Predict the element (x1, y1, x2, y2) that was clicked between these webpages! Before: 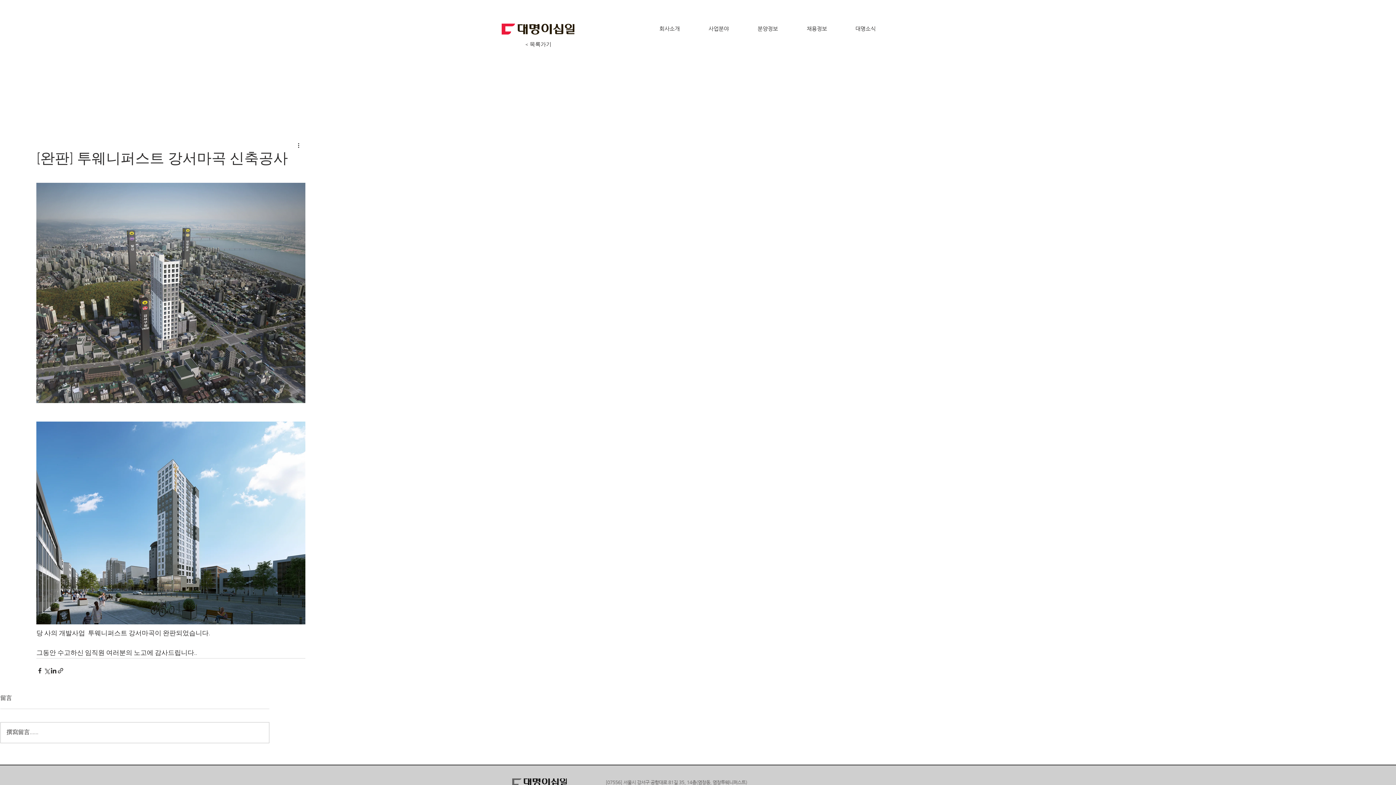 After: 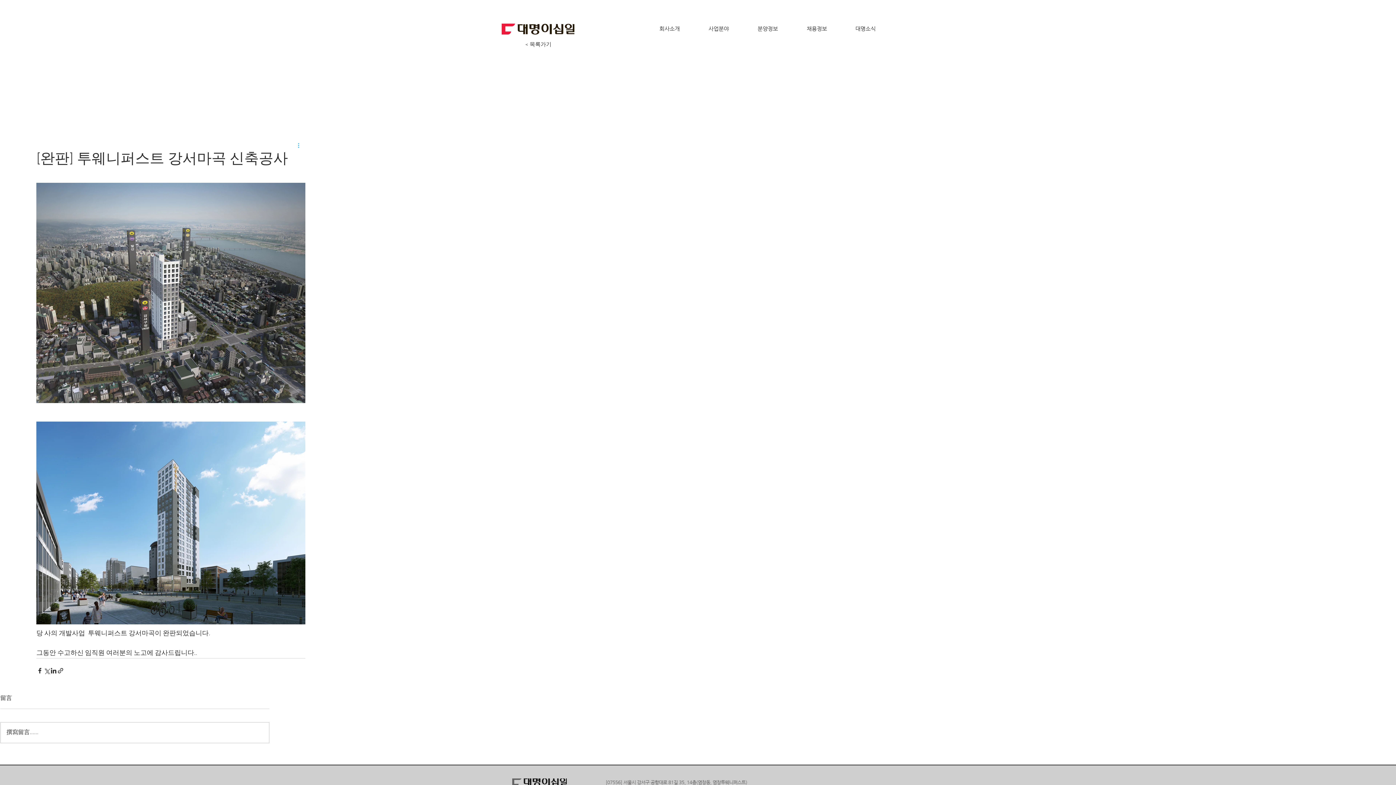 Action: bbox: (296, 141, 305, 150) label: 추가 작업